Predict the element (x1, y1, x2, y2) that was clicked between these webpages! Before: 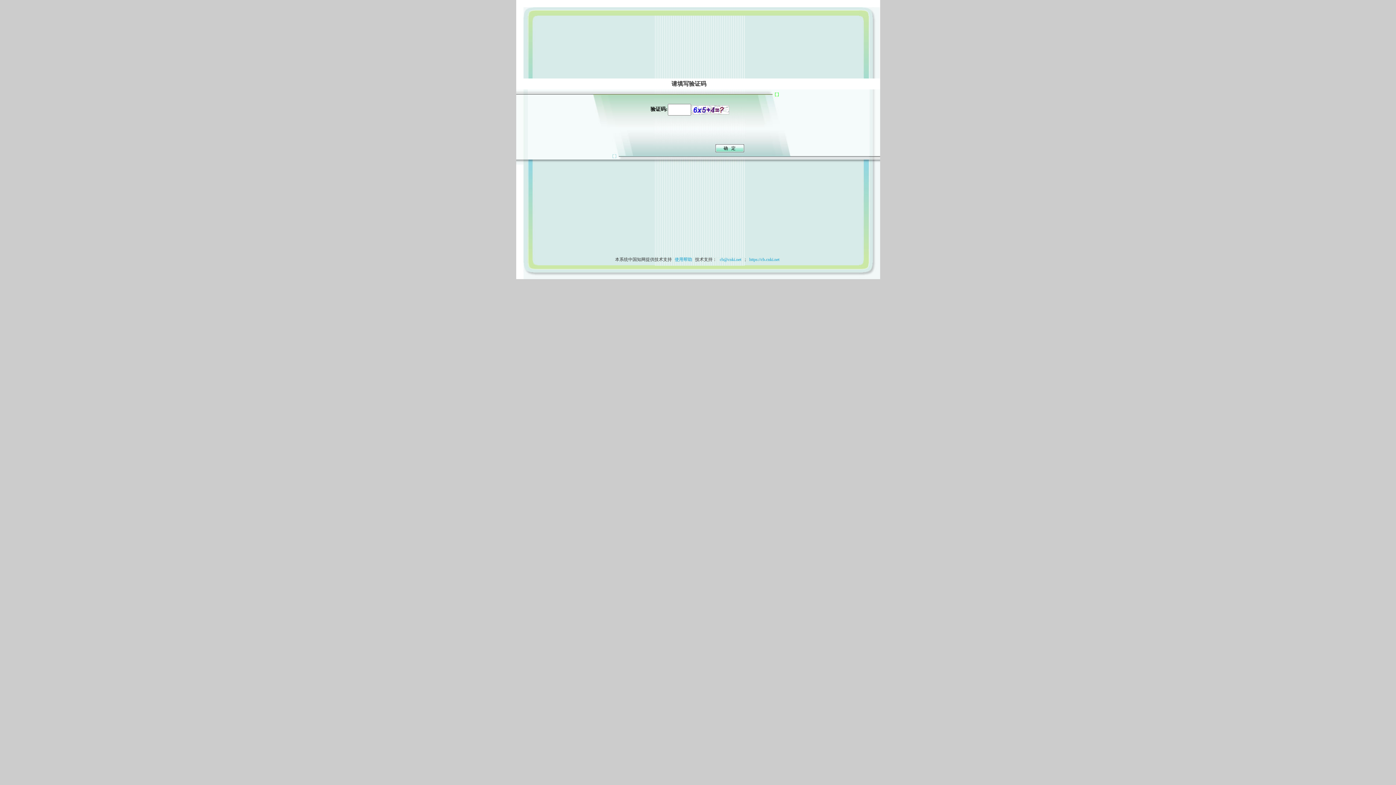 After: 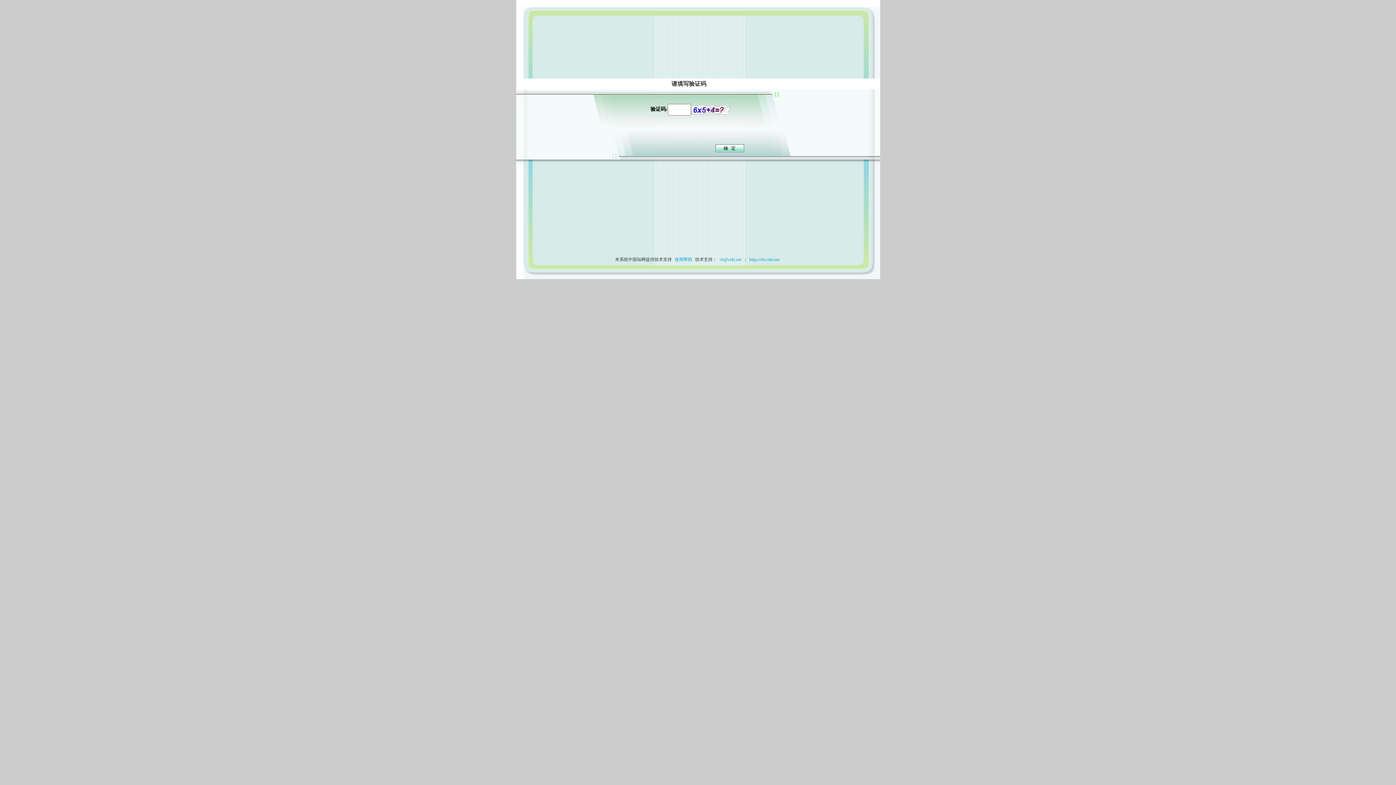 Action: label: 使用帮助 bbox: (673, 257, 694, 262)